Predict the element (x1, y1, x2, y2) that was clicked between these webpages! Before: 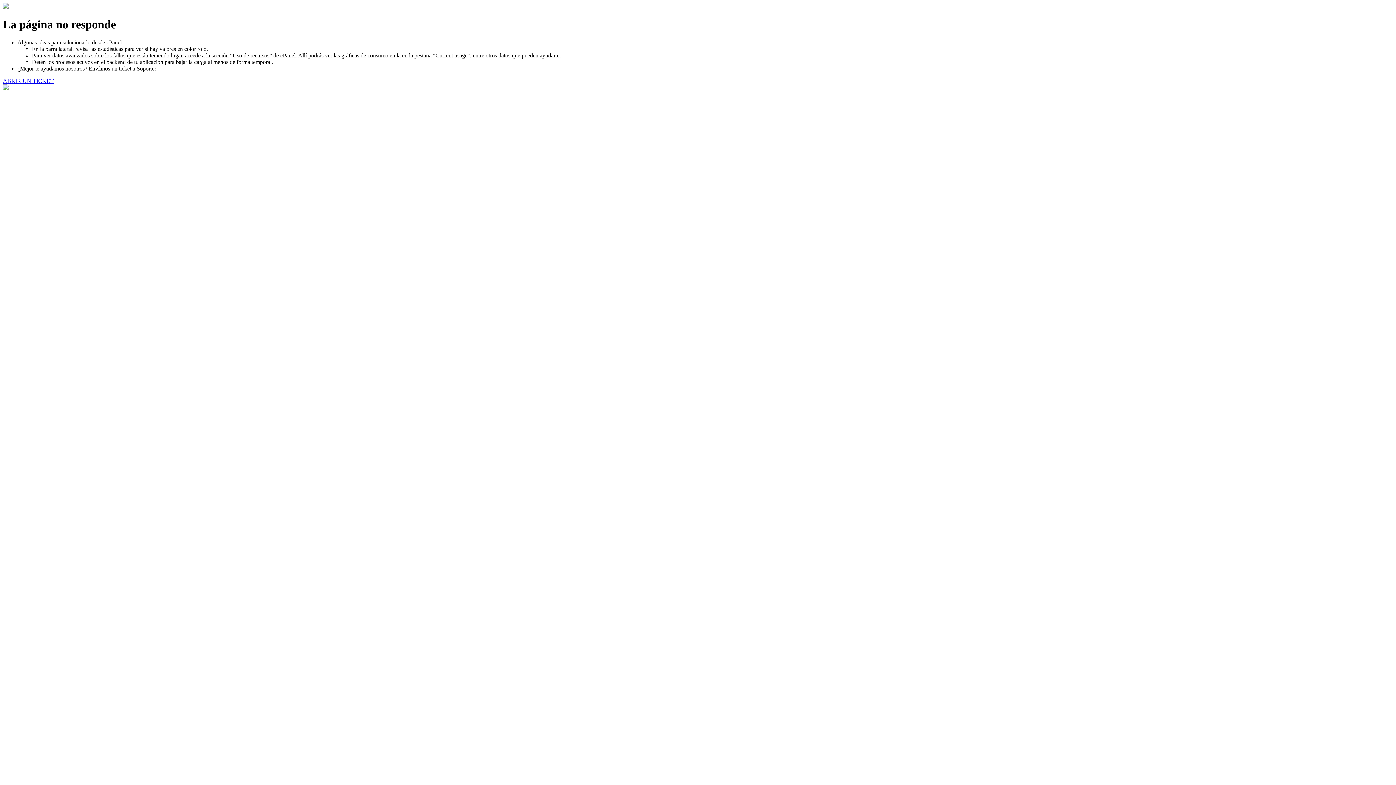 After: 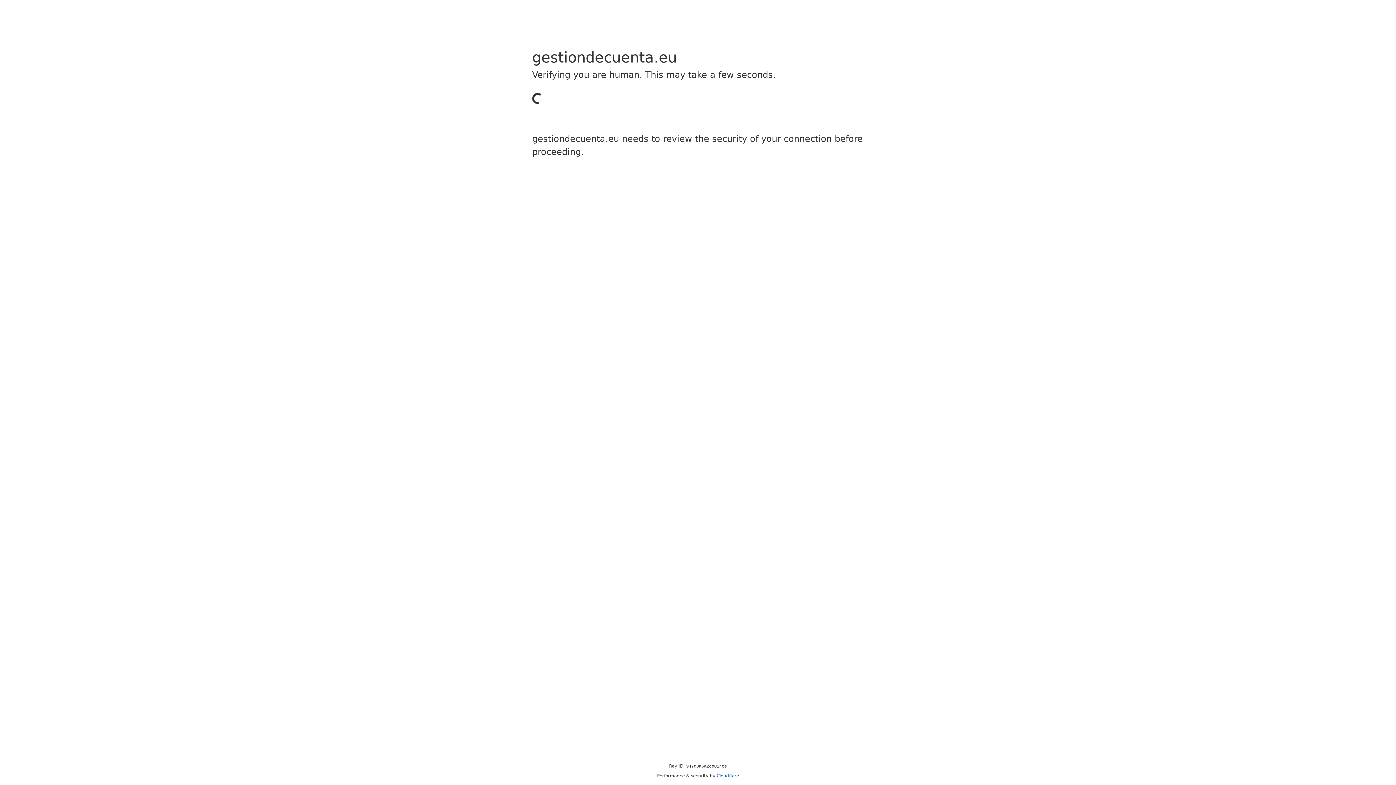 Action: label: ABRIR UN TICKET bbox: (2, 77, 53, 83)